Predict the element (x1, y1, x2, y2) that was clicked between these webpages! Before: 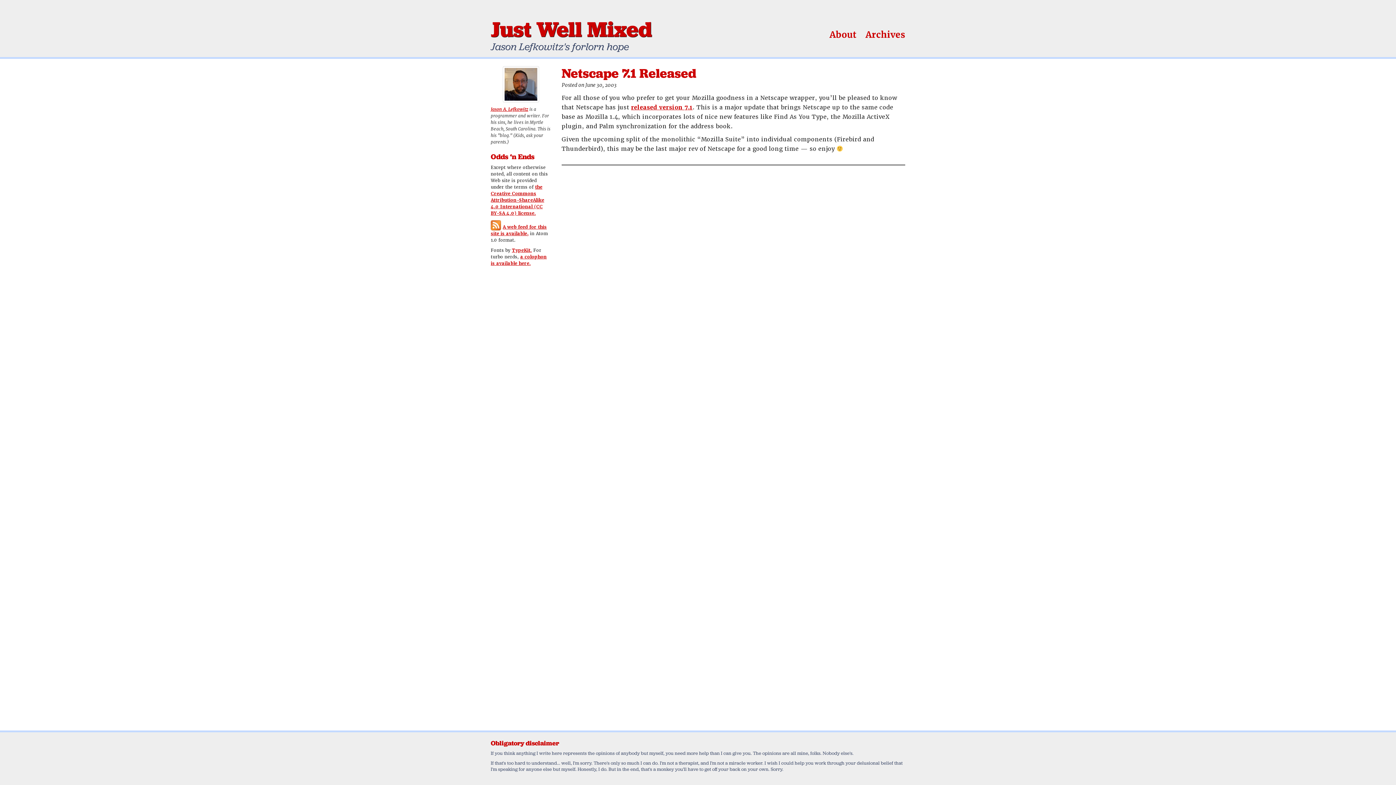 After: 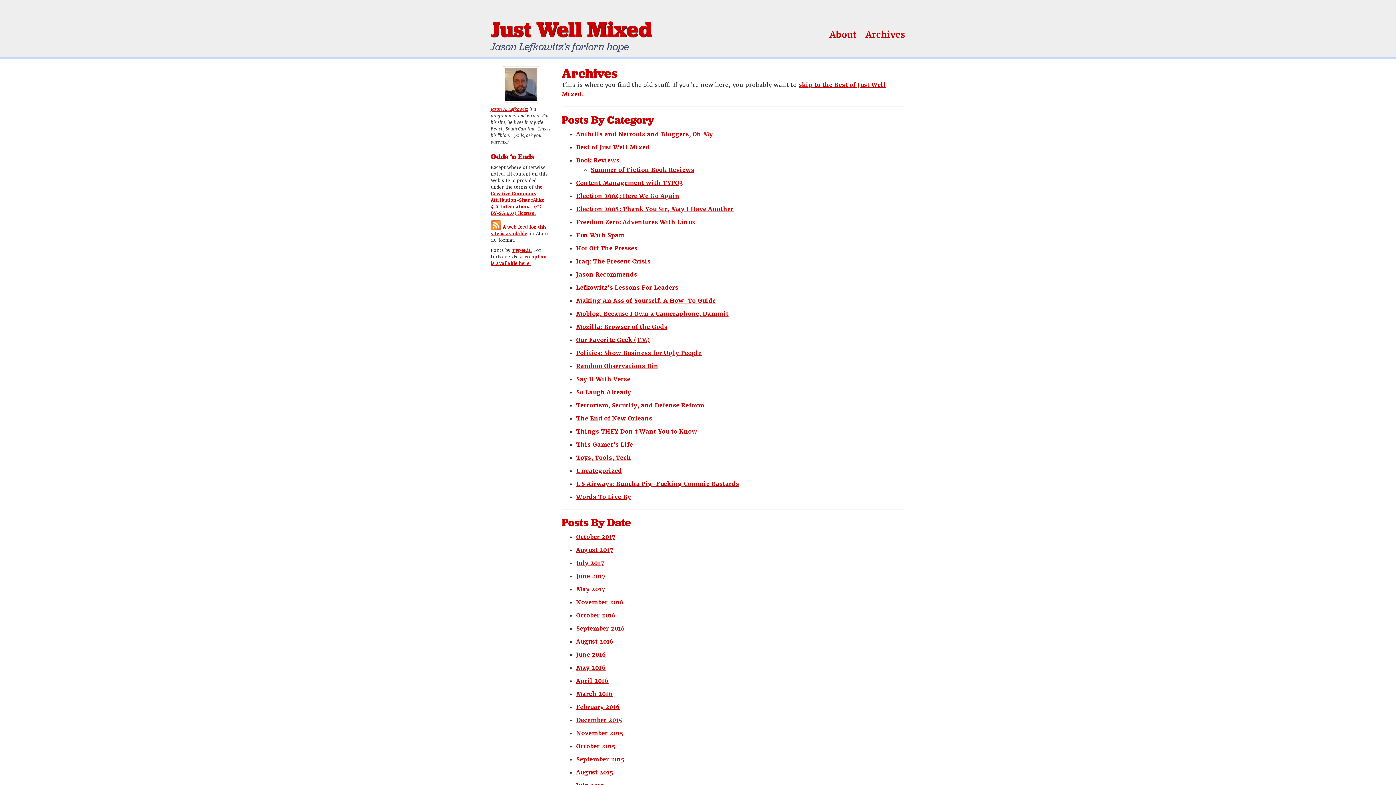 Action: bbox: (865, 29, 905, 40) label: Archives